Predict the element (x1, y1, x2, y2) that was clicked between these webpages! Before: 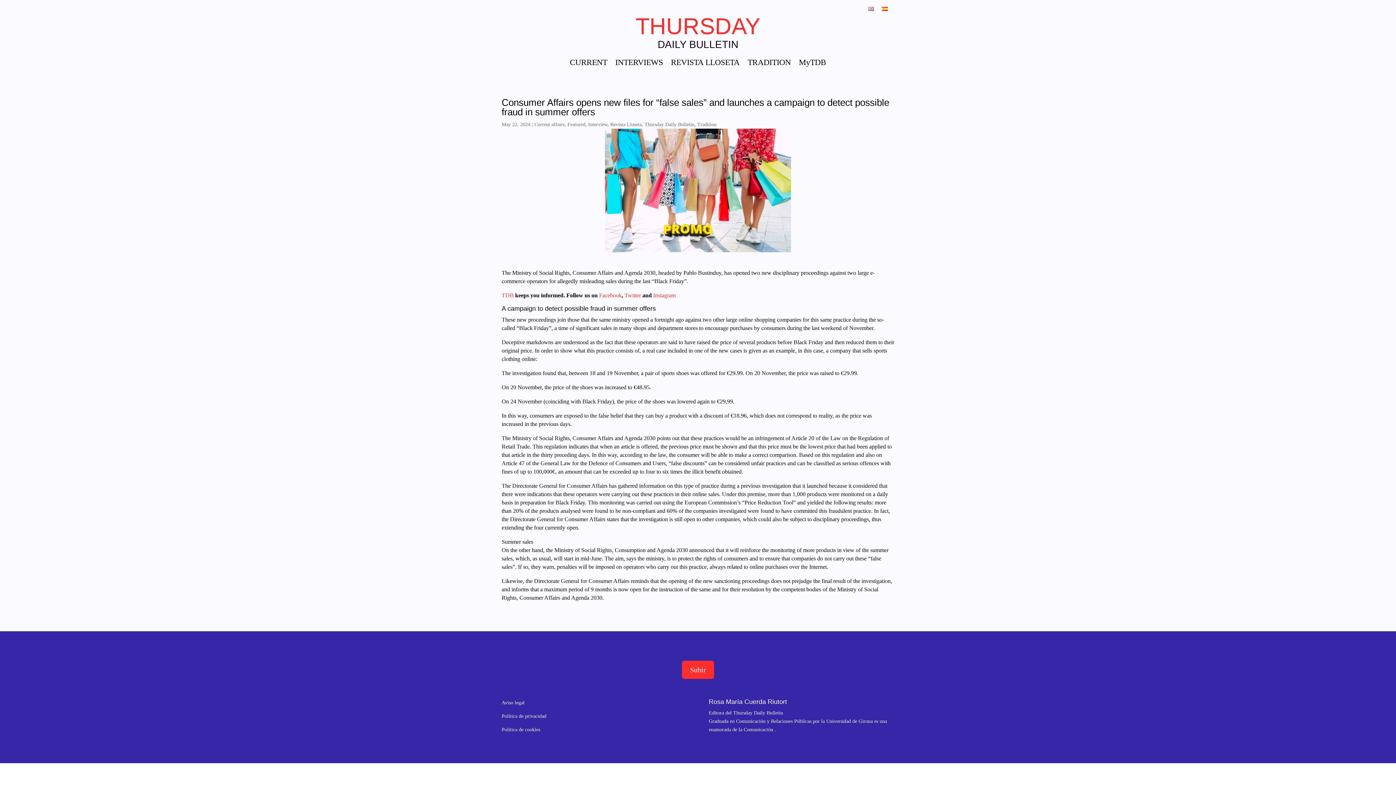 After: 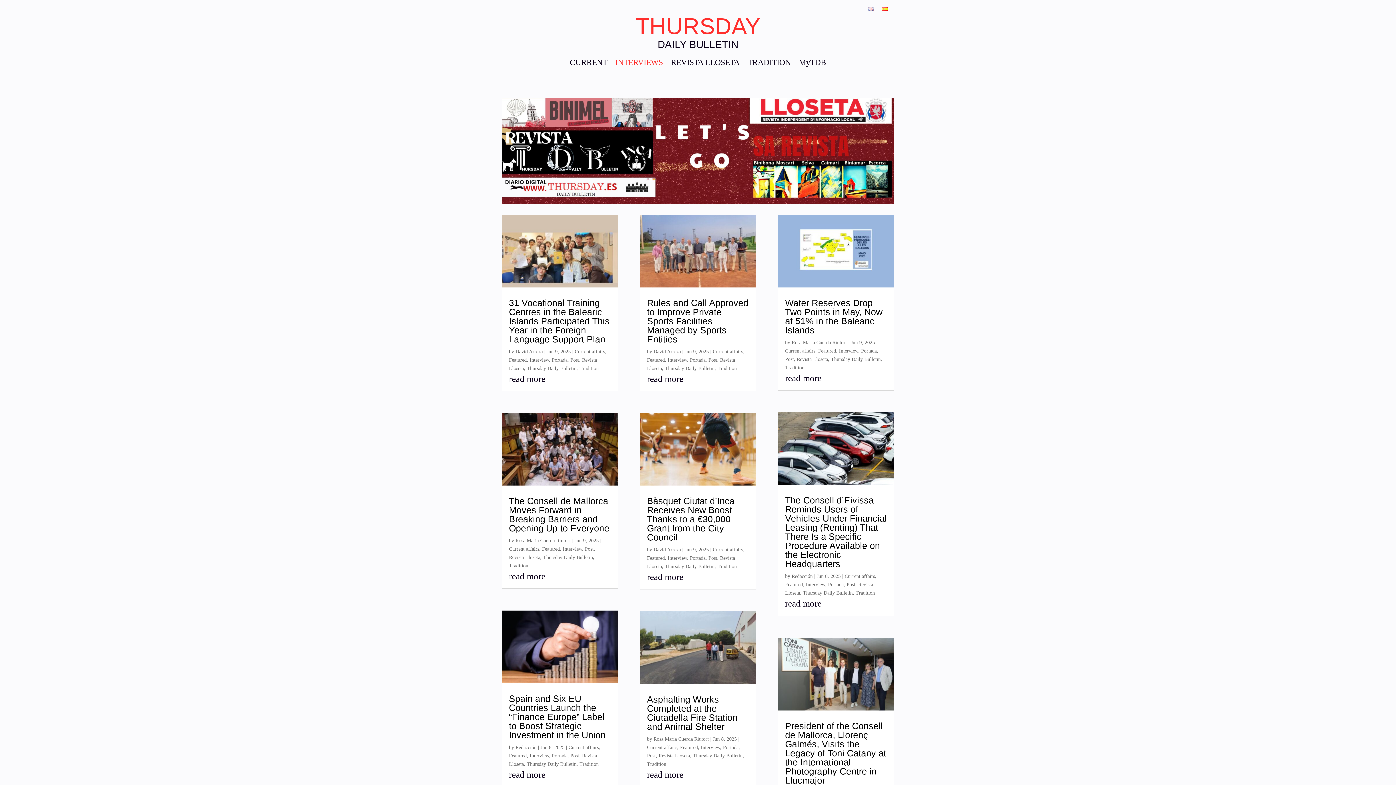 Action: label: INTERVIEWS bbox: (615, 59, 663, 67)